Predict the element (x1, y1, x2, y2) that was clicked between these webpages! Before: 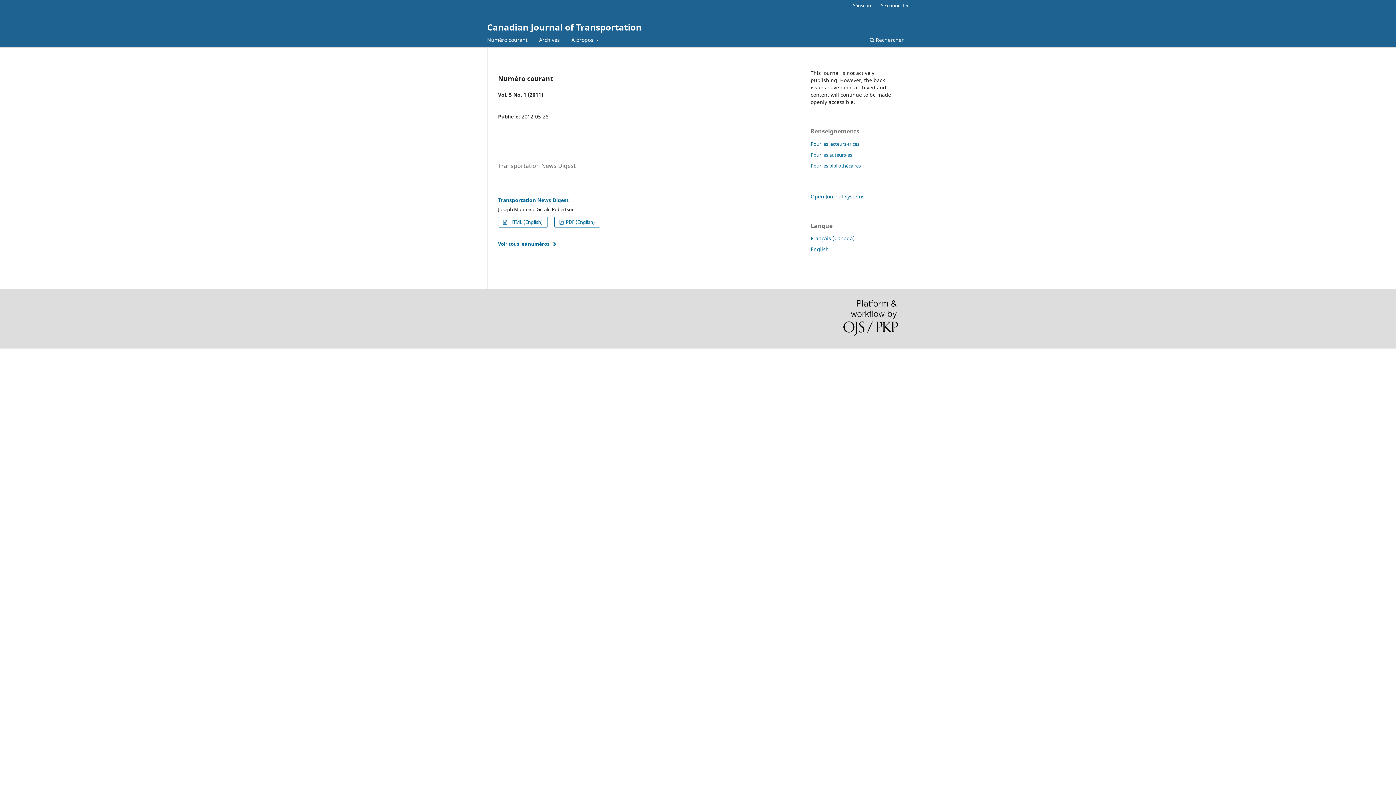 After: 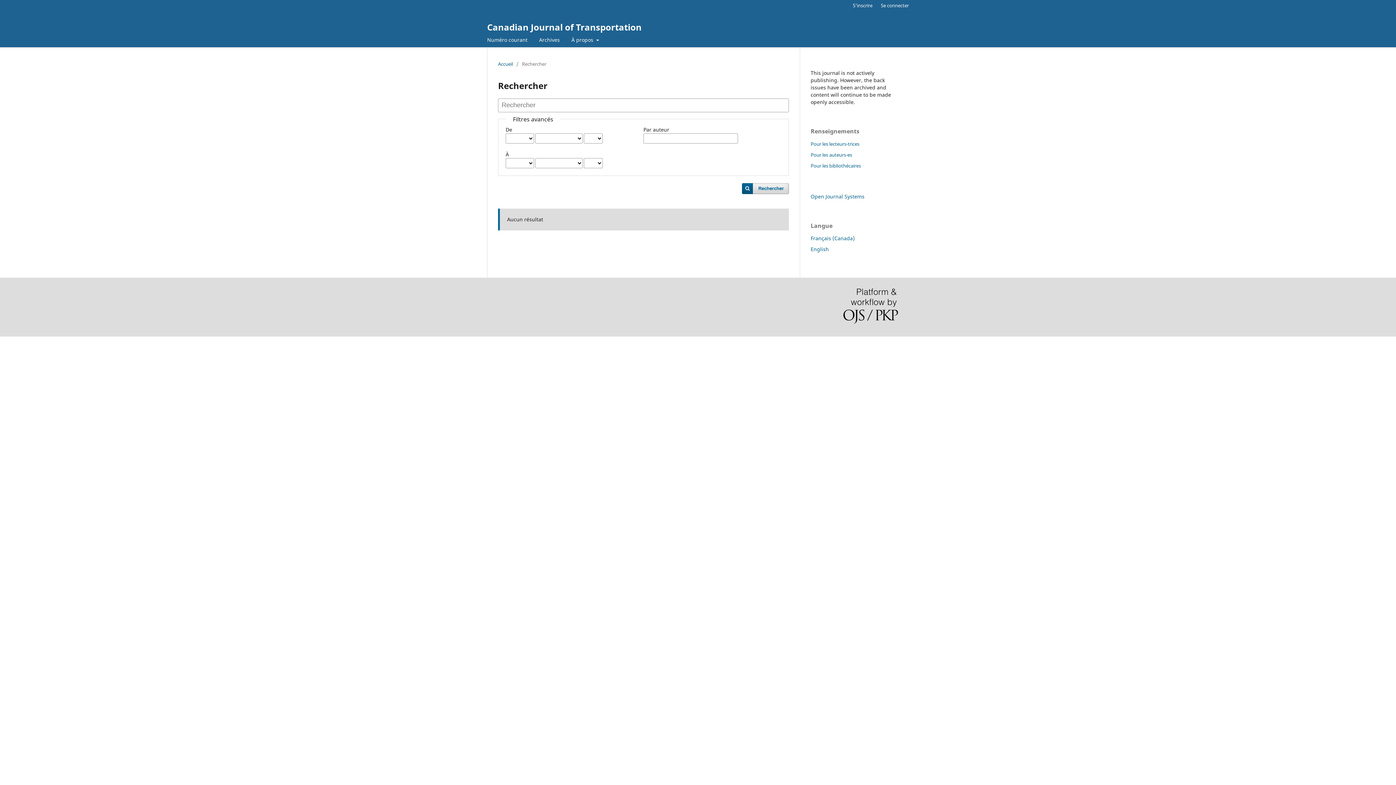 Action: label:  Rechercher bbox: (867, 34, 906, 47)